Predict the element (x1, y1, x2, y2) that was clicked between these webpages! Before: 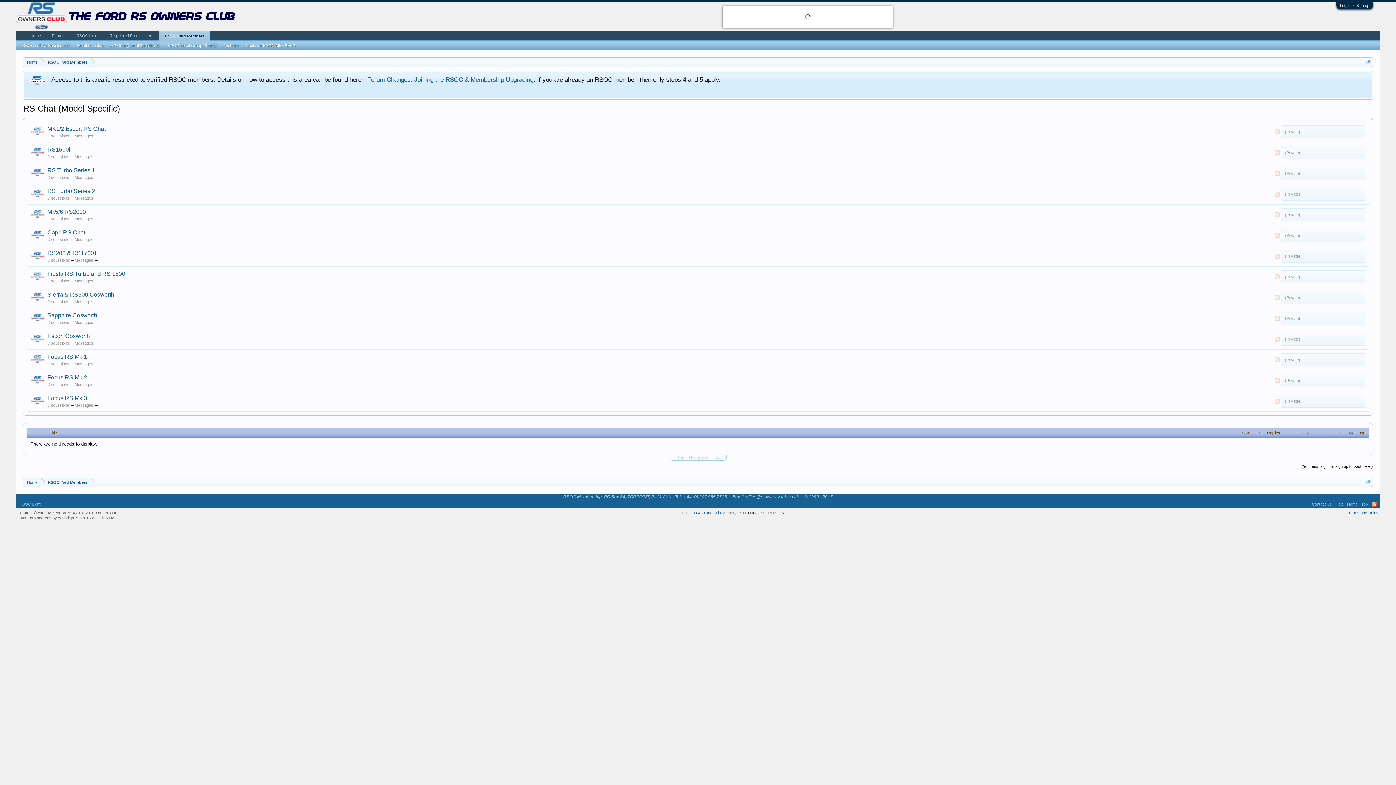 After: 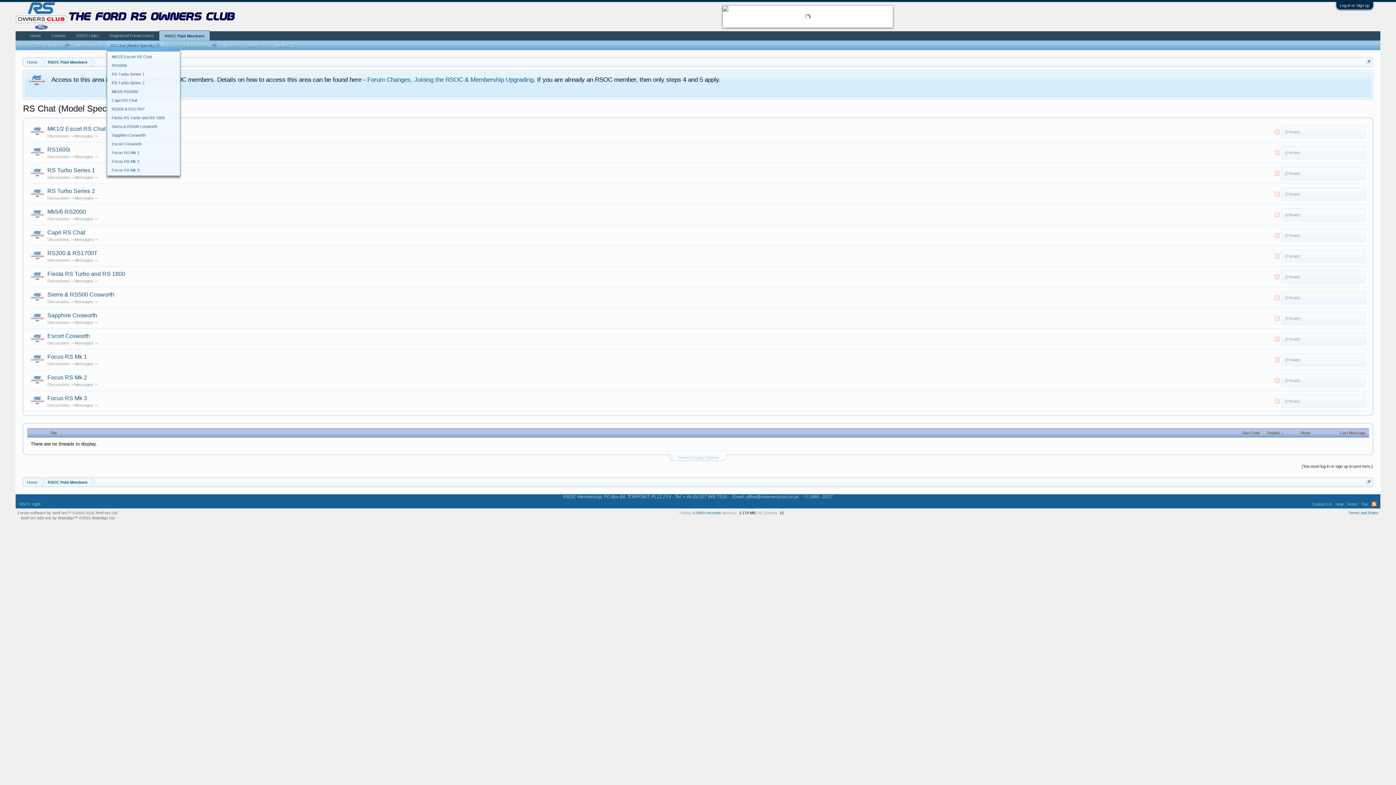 Action: bbox: (107, 41, 164, 49) label: RS Chat (Model Specific)